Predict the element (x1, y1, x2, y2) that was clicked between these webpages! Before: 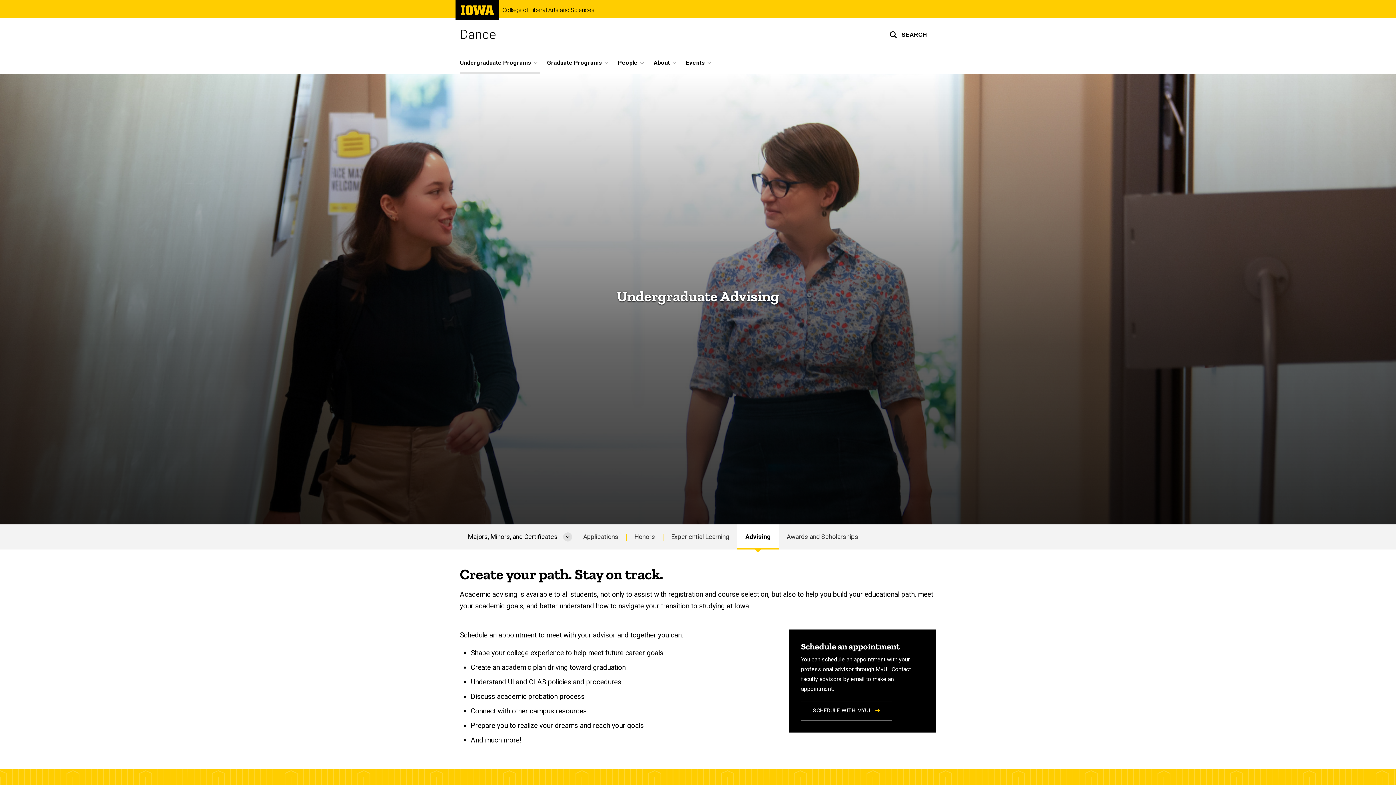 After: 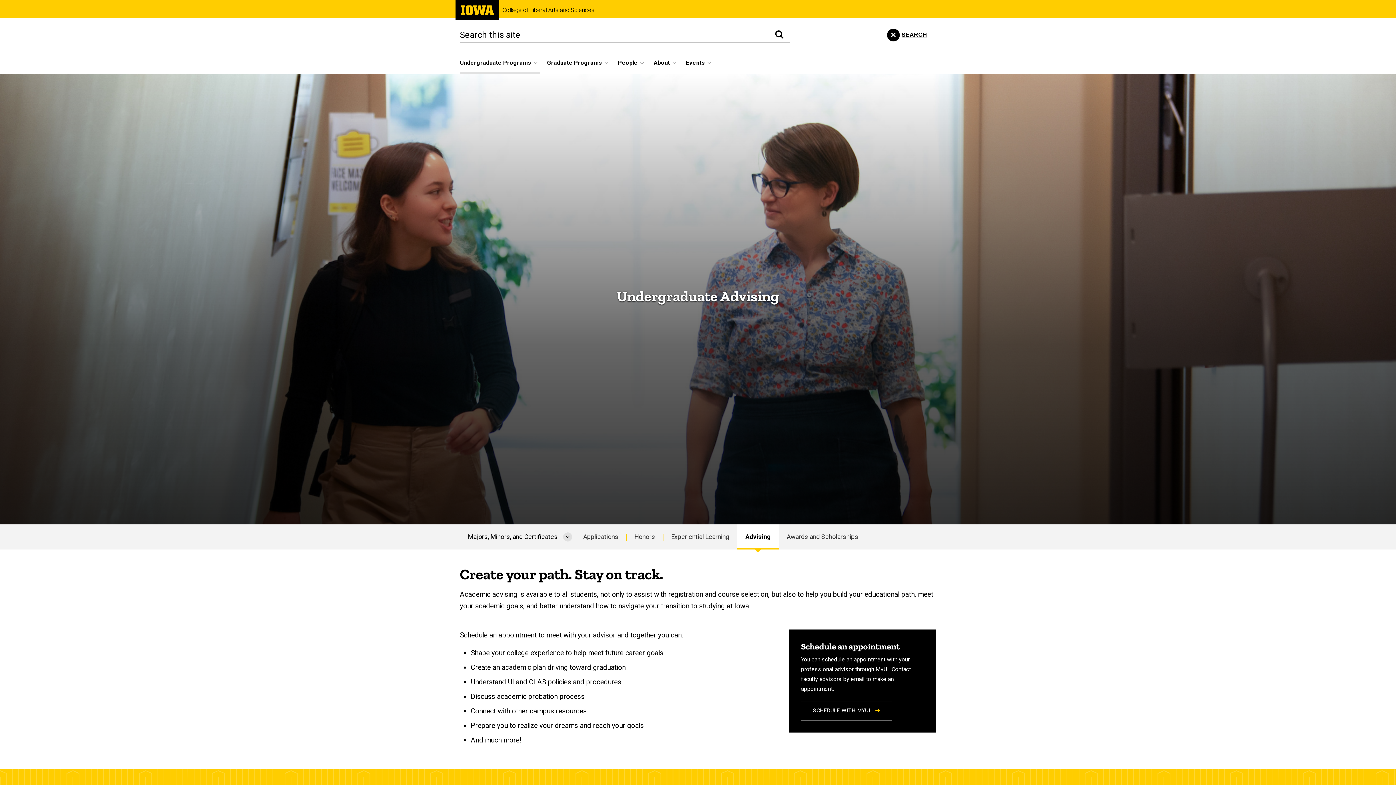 Action: bbox: (880, 18, 936, 50) label: Toggle search form